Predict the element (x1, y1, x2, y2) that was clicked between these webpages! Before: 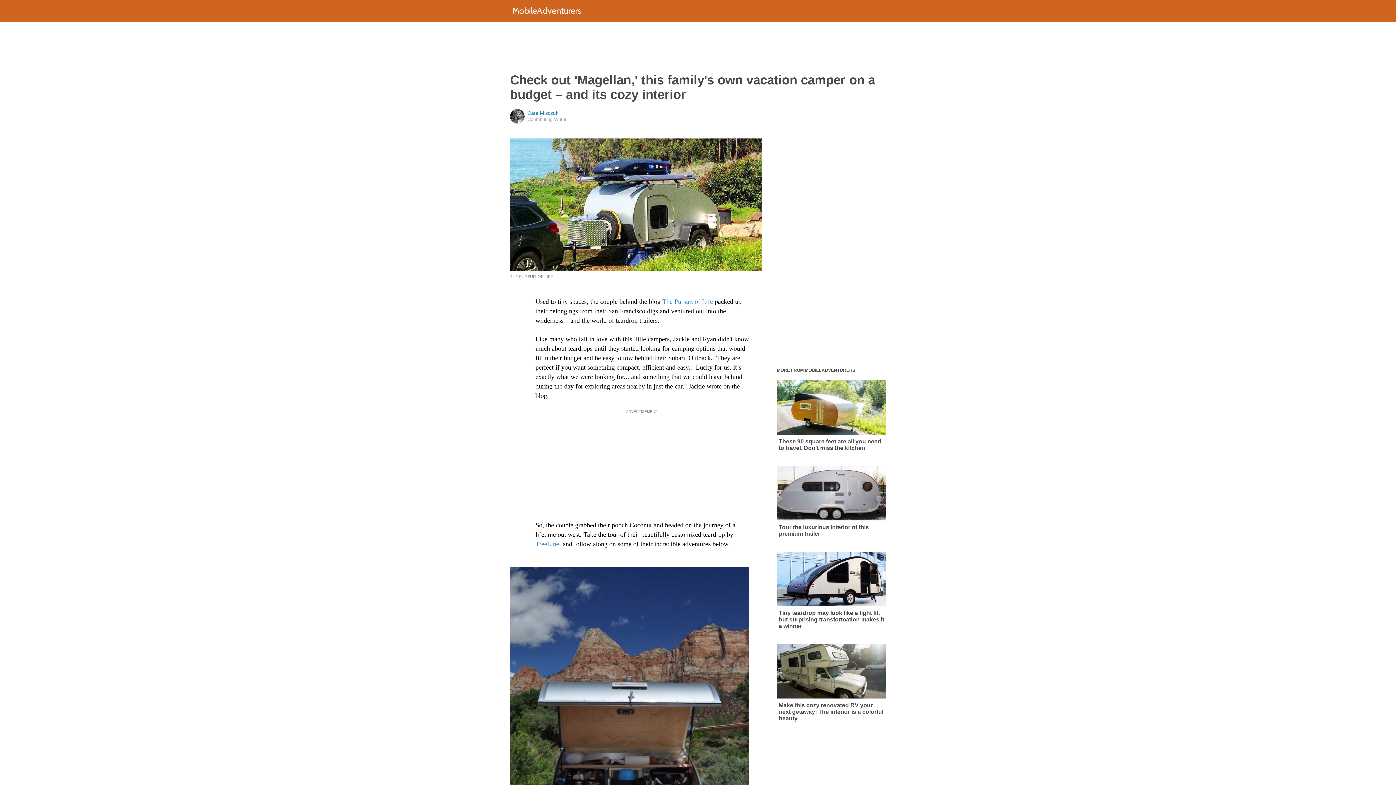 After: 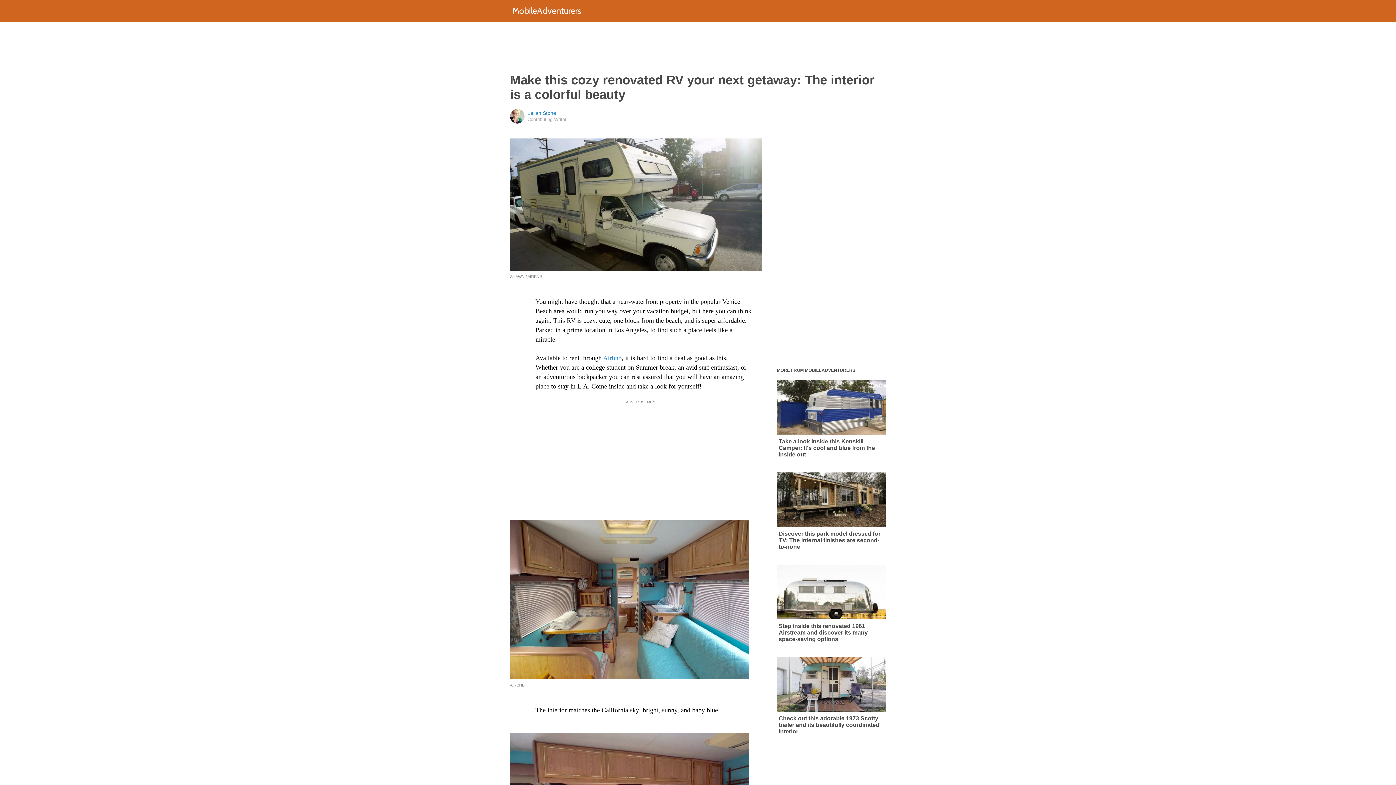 Action: bbox: (777, 644, 886, 722) label: Make this cozy renovated RV your next getaway: The interior is a colorful beauty